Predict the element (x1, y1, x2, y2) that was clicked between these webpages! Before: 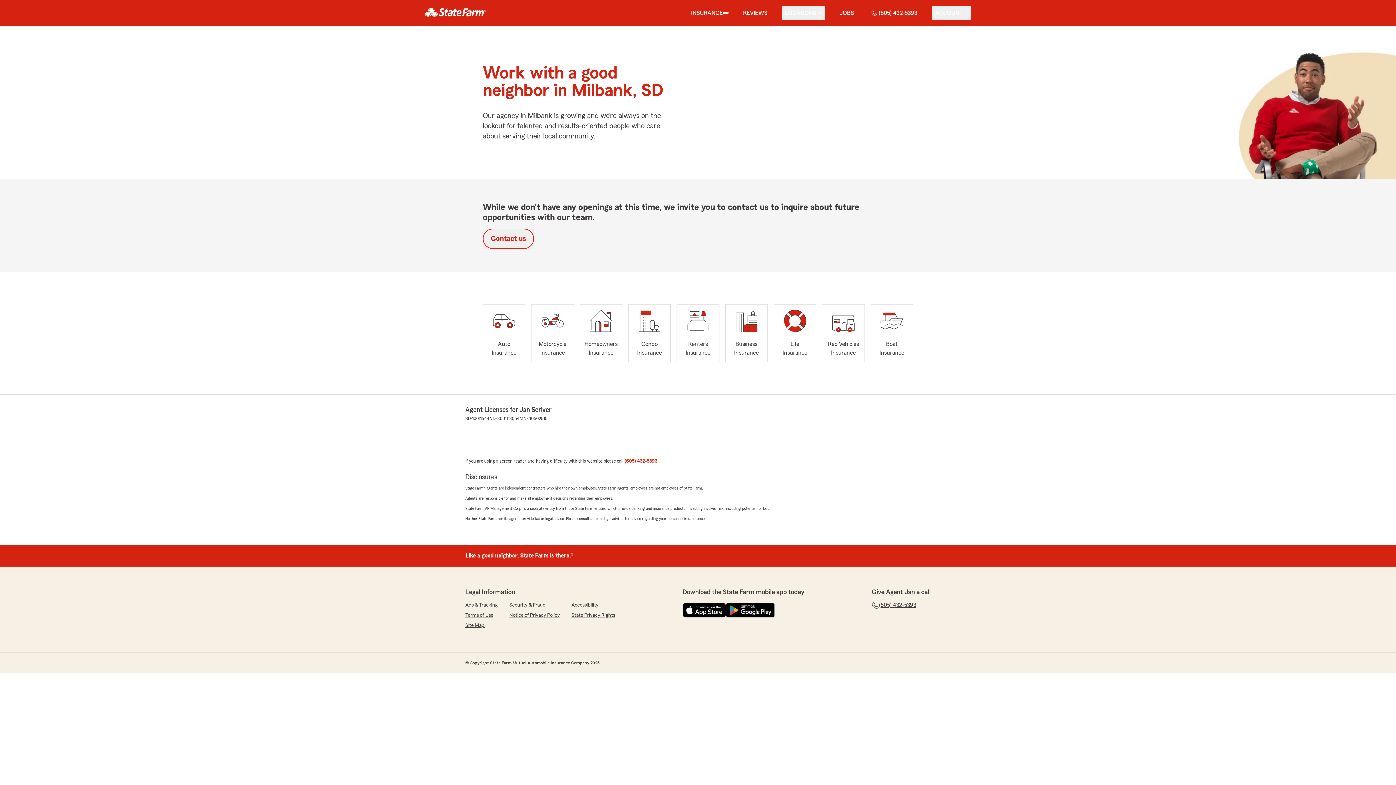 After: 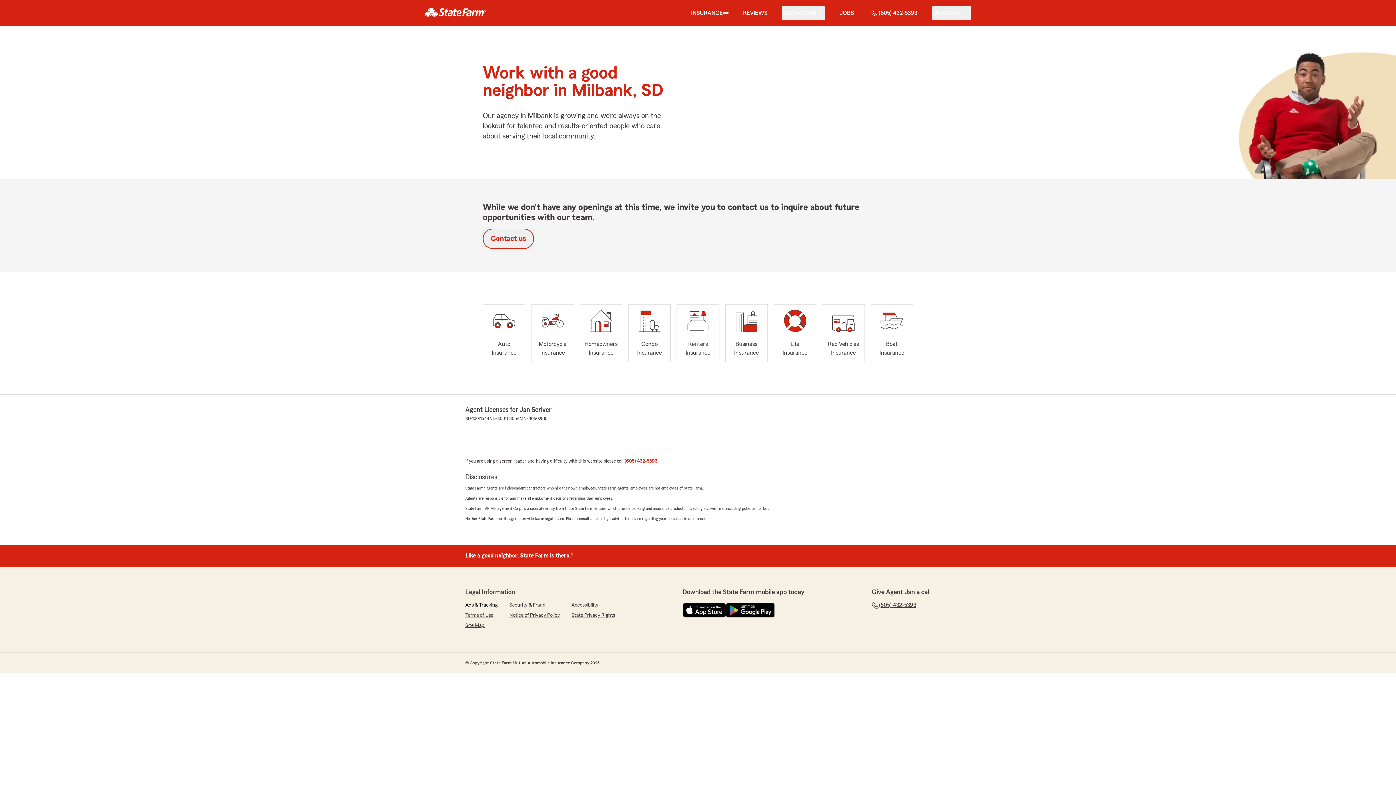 Action: bbox: (465, 601, 497, 609) label: Ads & Tracking